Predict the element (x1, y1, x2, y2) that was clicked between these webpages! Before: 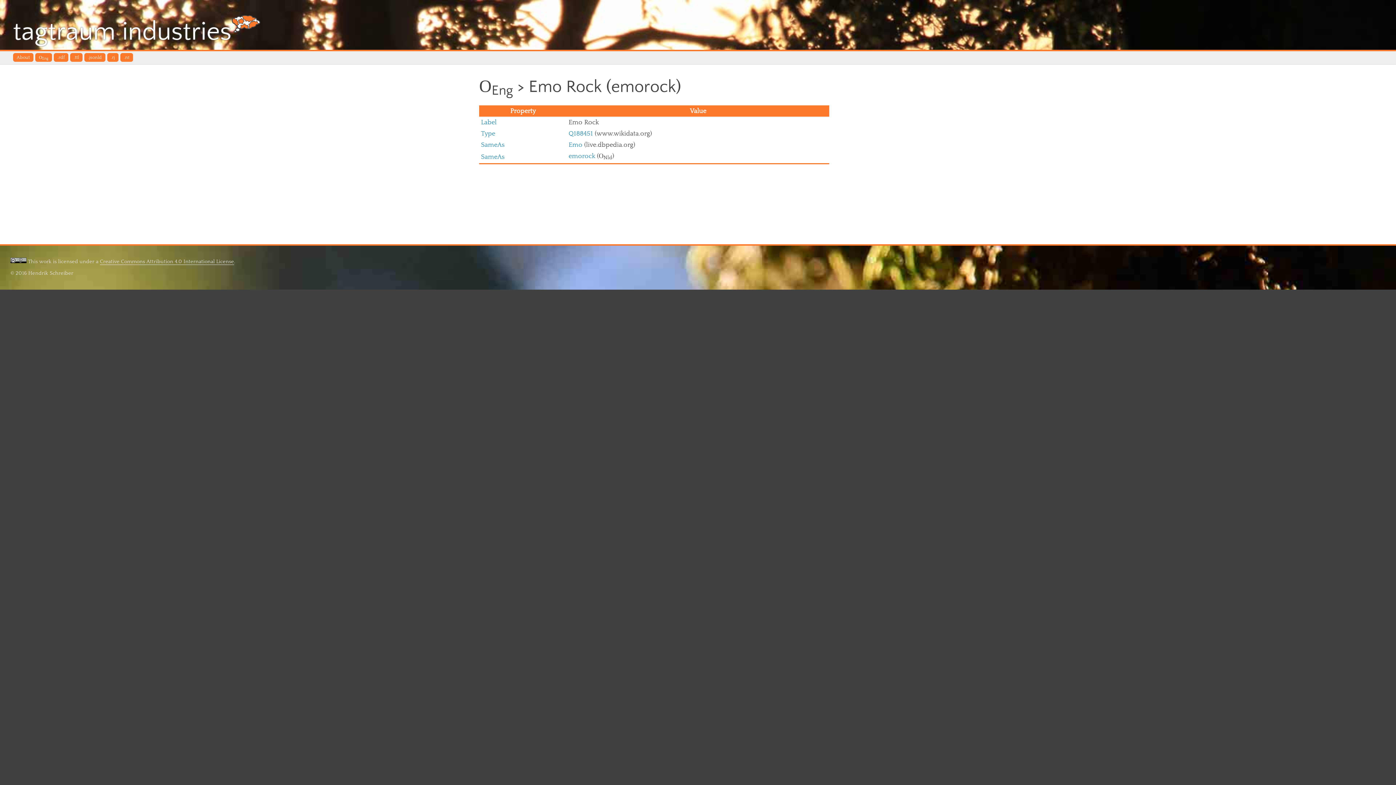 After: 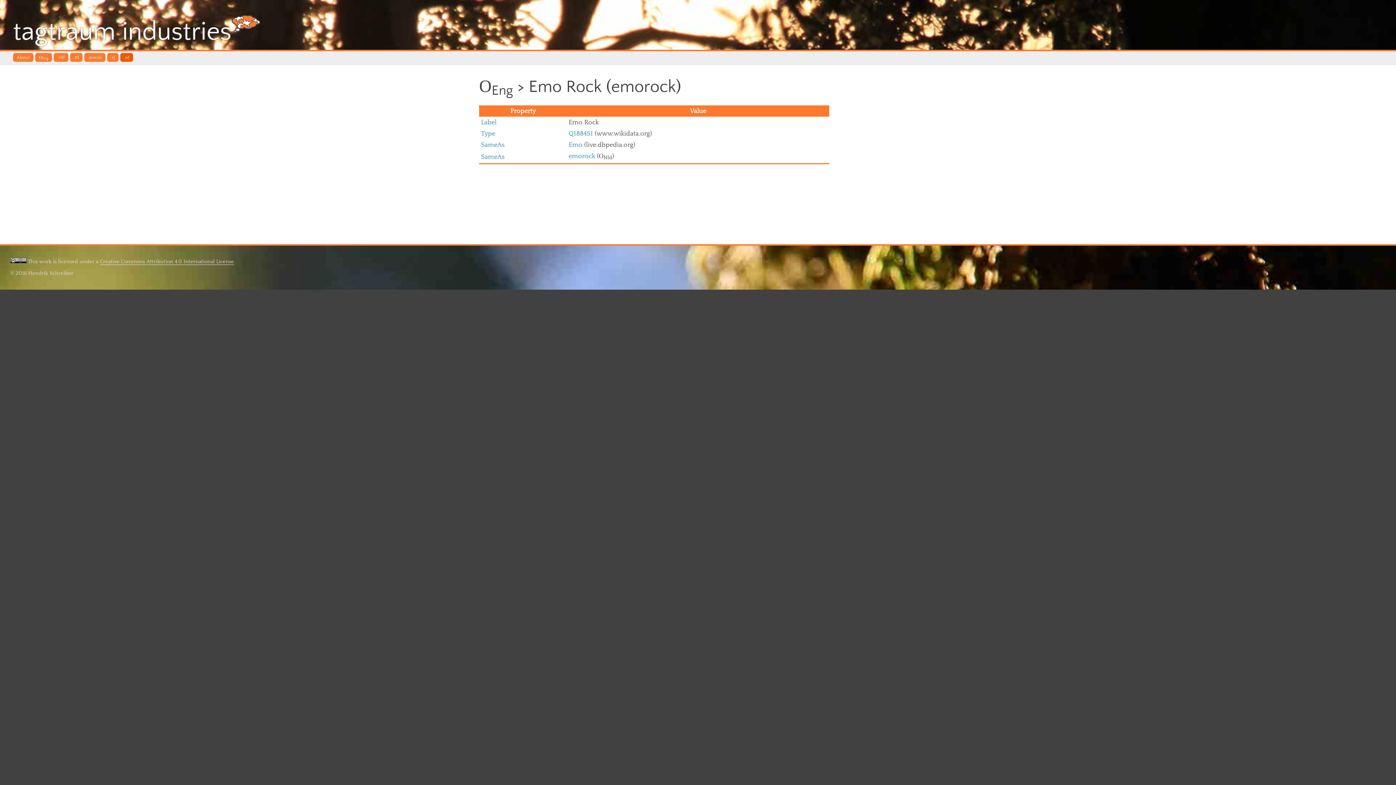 Action: bbox: (120, 53, 133, 61) label: .nt